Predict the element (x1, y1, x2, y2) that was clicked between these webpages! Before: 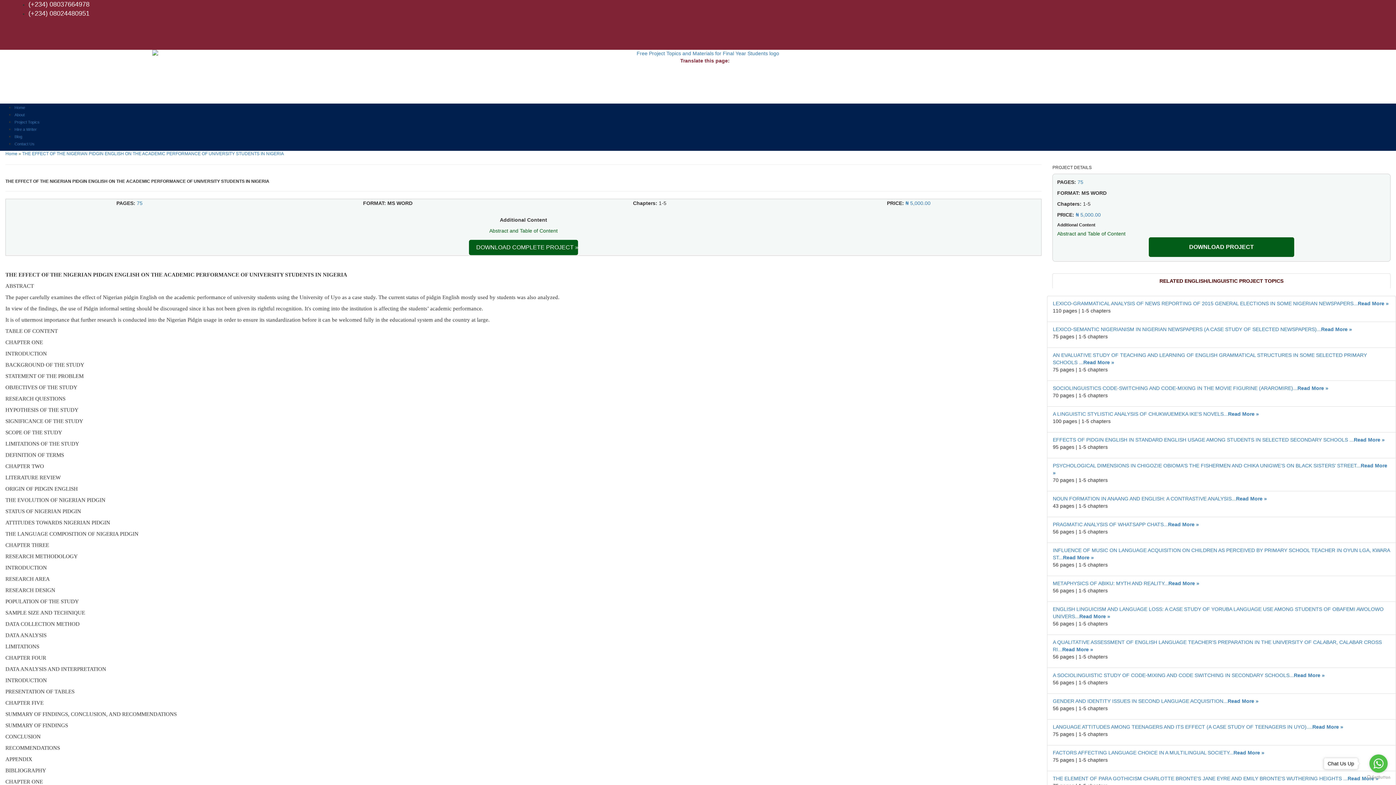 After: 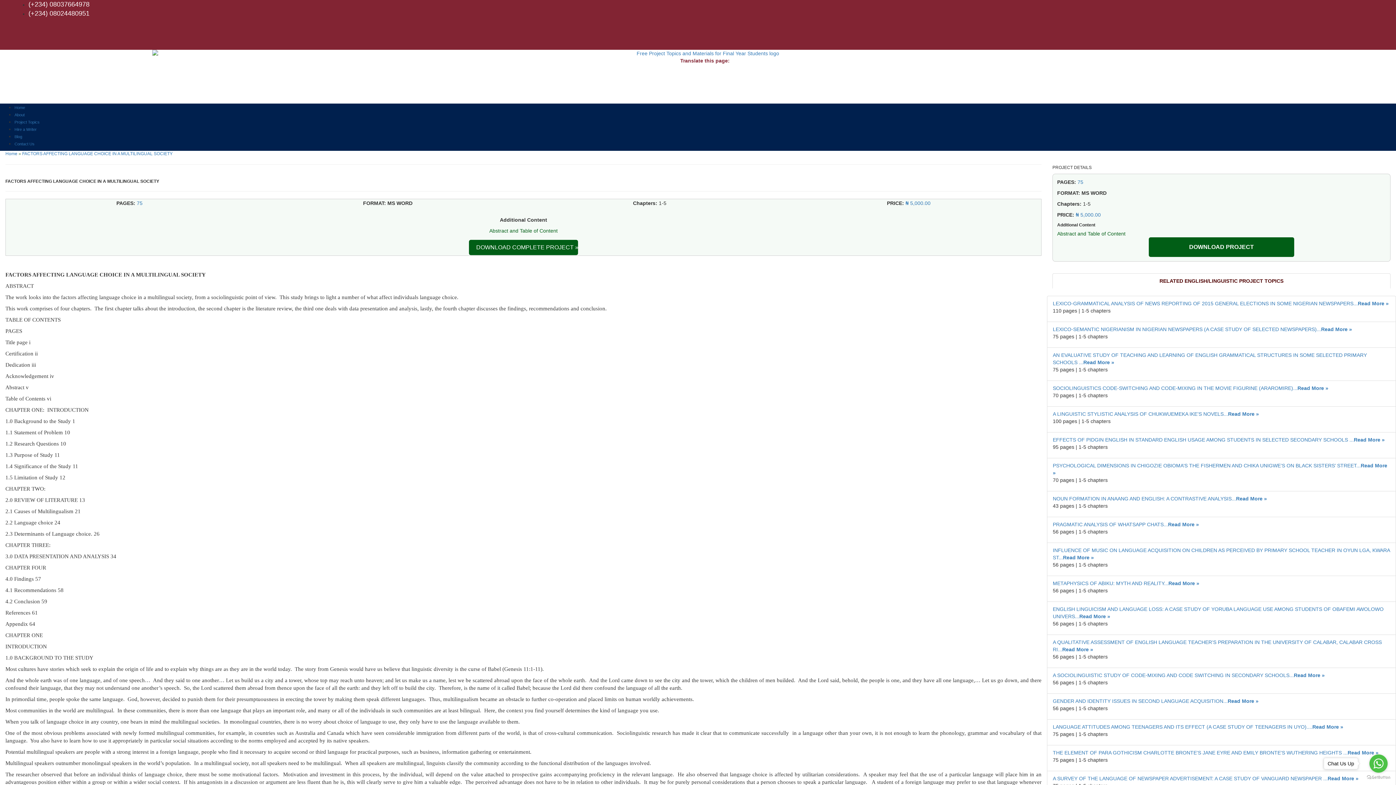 Action: label: FACTORS AFFECTING LANGUAGE CHOICE IN A MULTILINGUAL SOCIETY...Read More » bbox: (1053, 750, 1264, 755)